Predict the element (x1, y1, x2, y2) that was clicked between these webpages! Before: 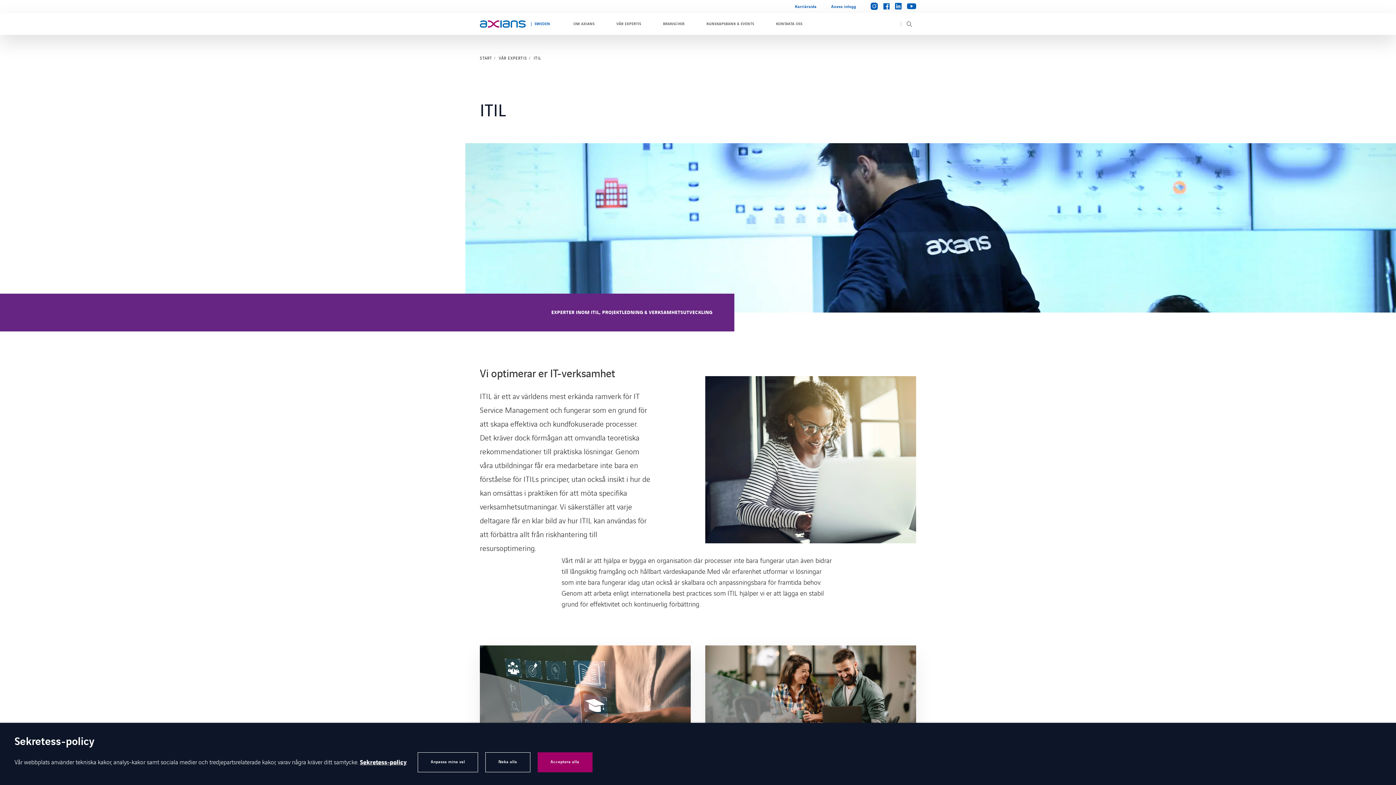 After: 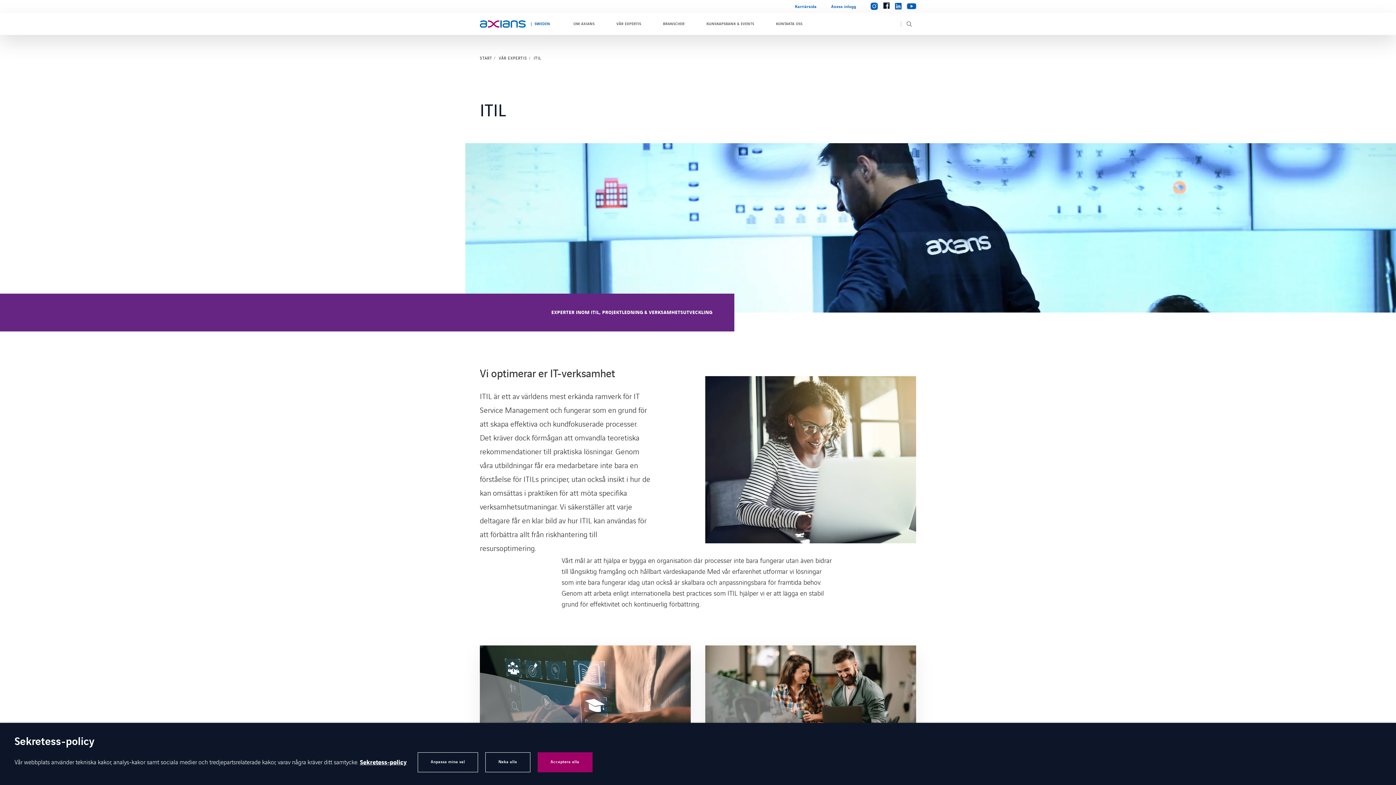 Action: bbox: (883, 3, 889, 10)